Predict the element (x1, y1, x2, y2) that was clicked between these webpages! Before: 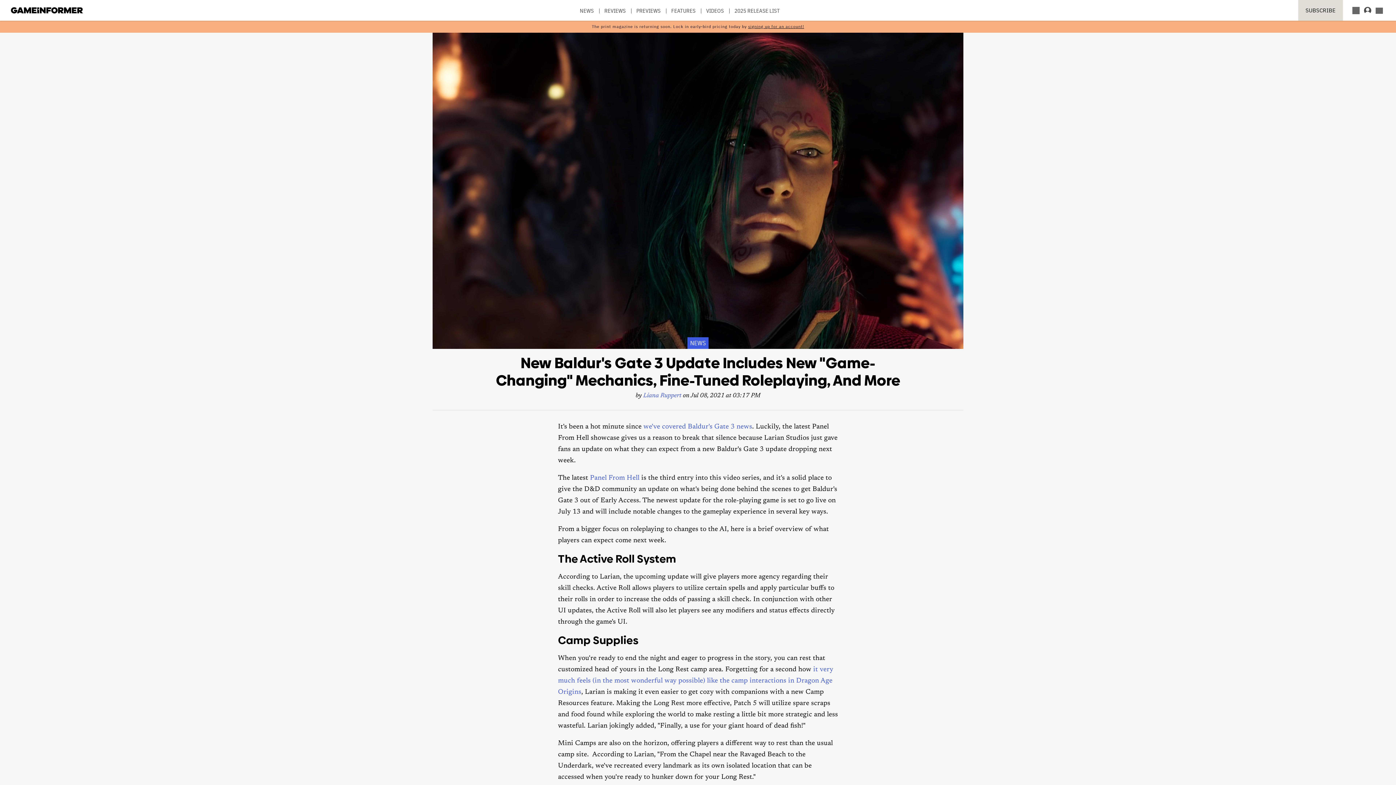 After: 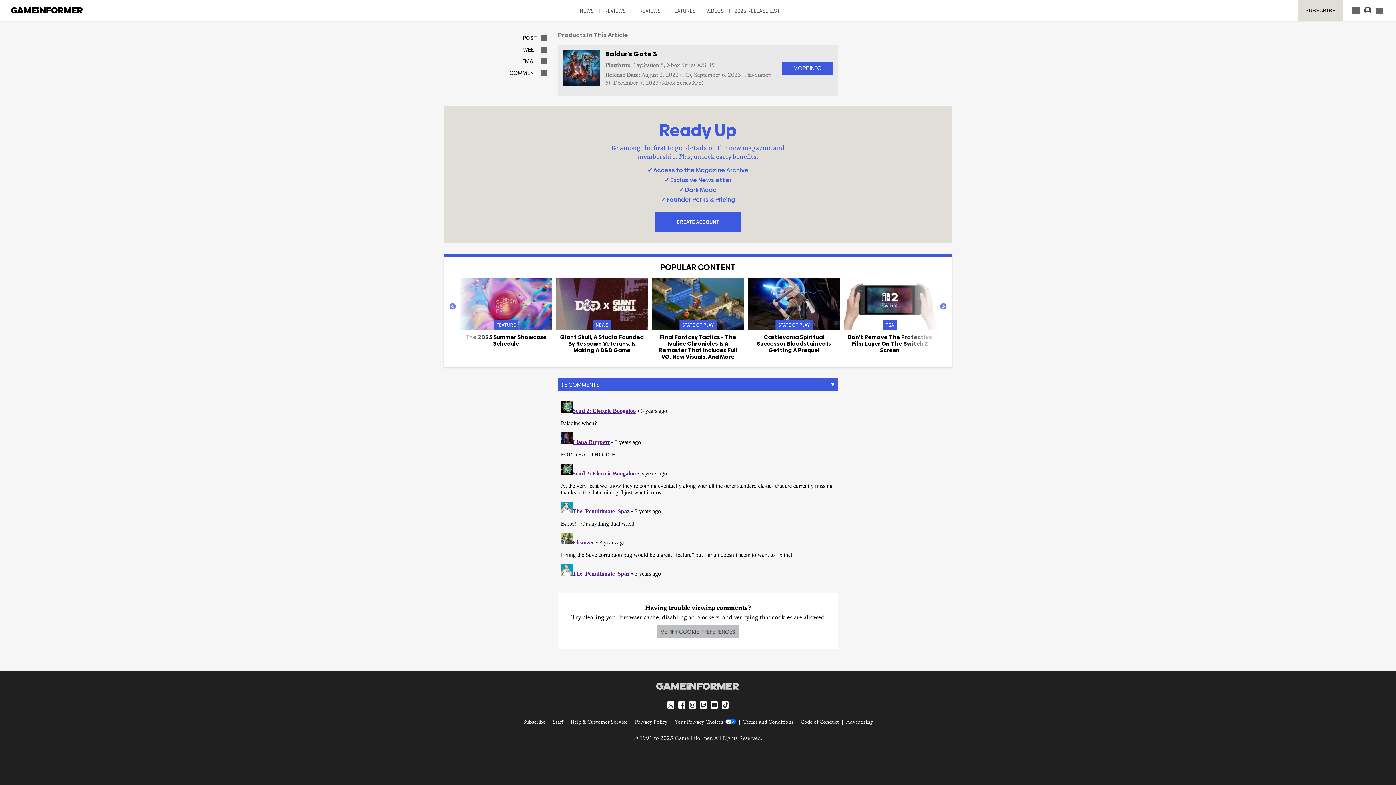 Action: bbox: (509, 458, 547, 464) label: COMMENT
COMMENT